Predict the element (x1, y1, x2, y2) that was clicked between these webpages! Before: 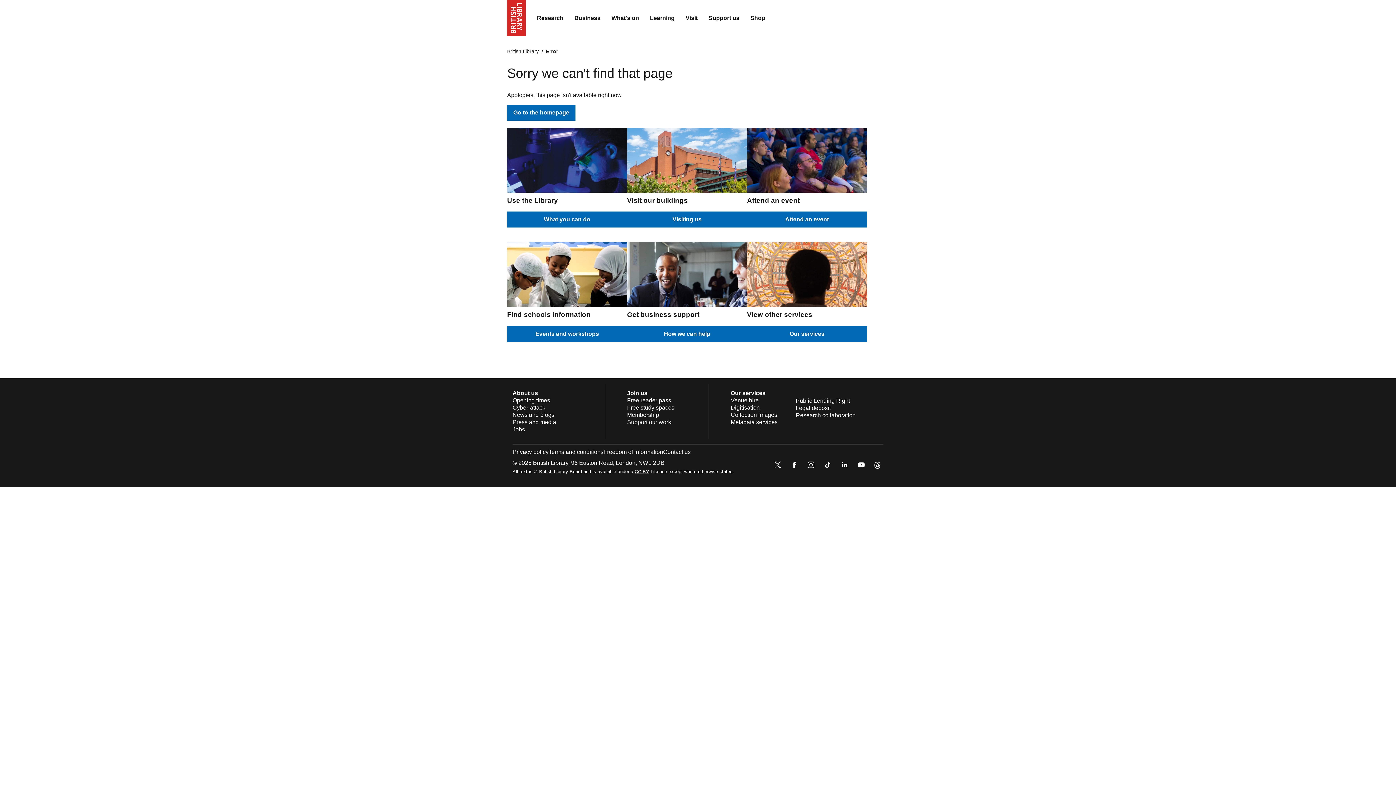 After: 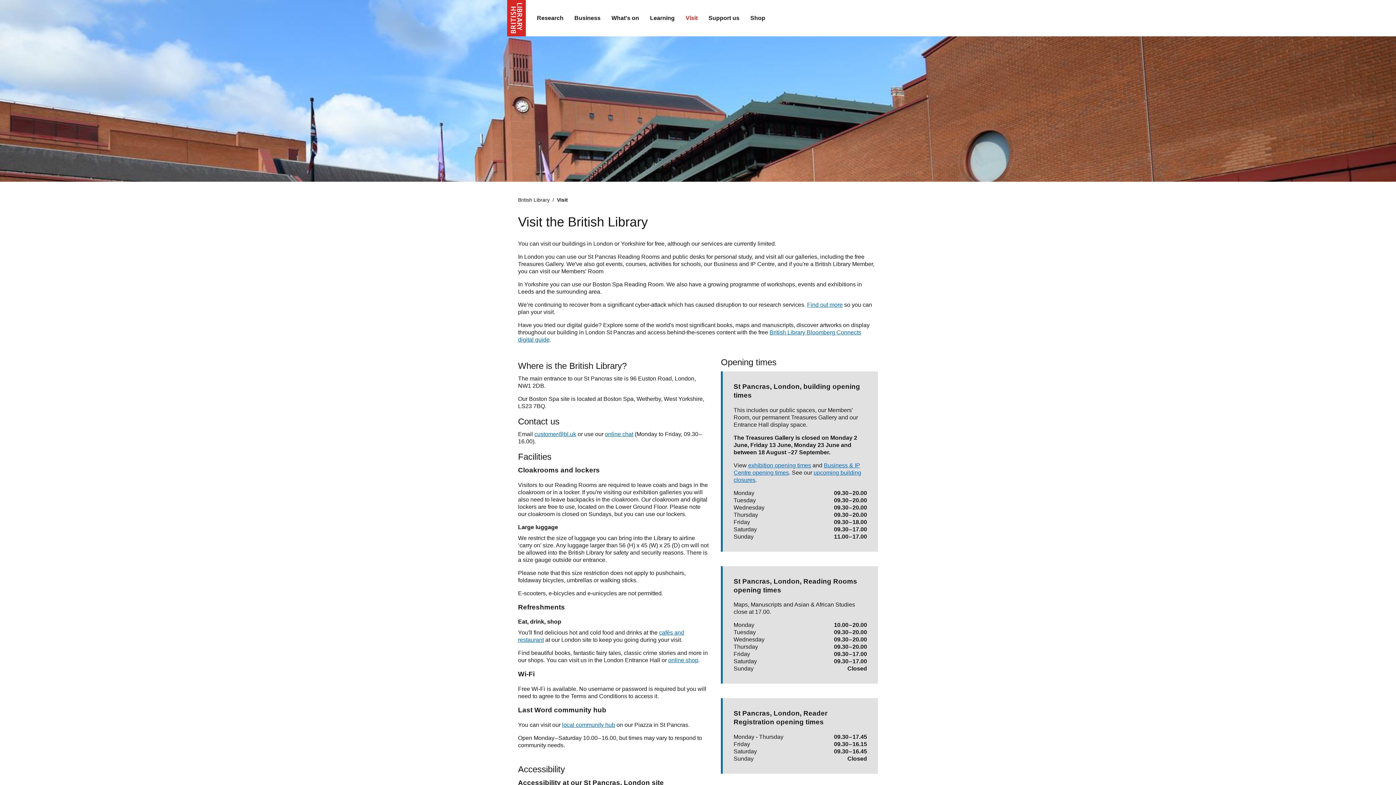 Action: label: Visit bbox: (680, 9, 703, 27)